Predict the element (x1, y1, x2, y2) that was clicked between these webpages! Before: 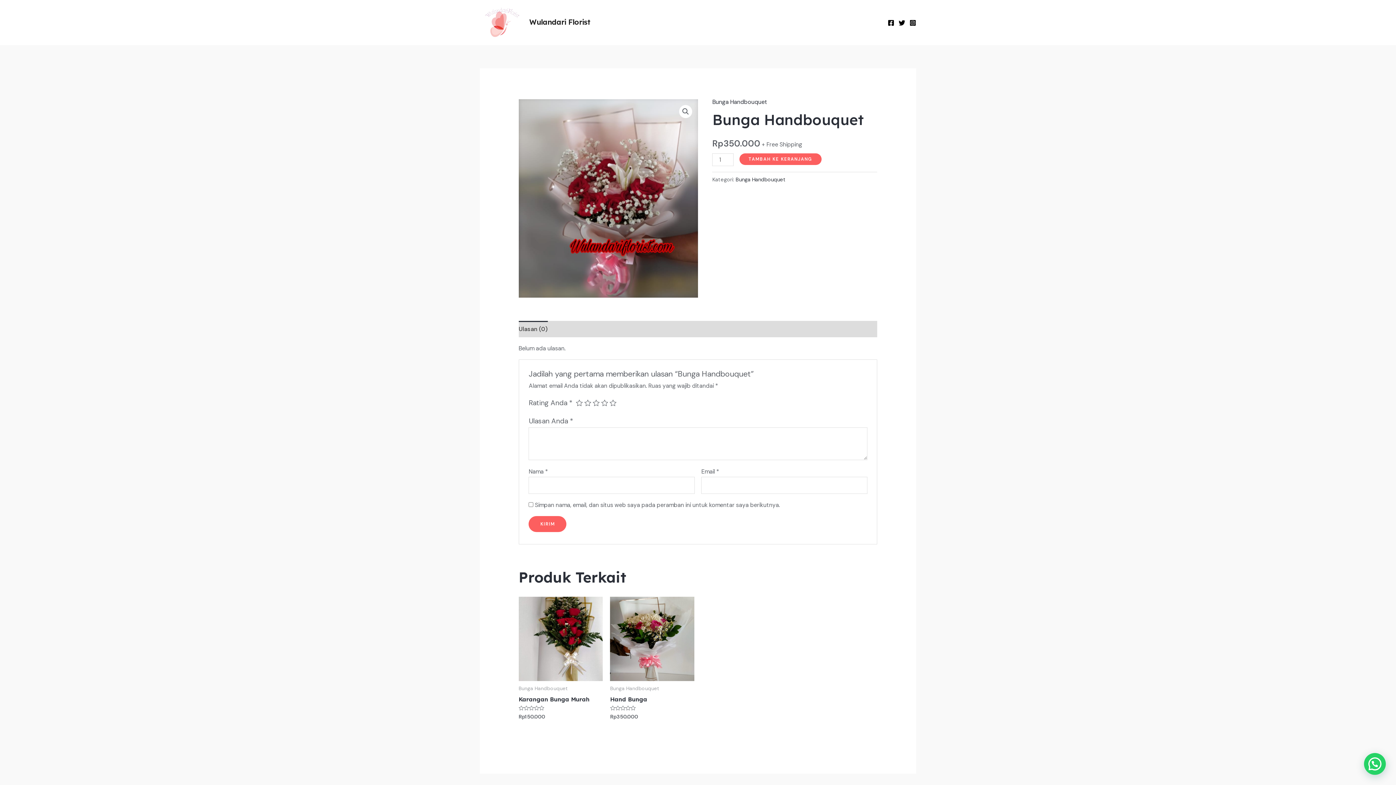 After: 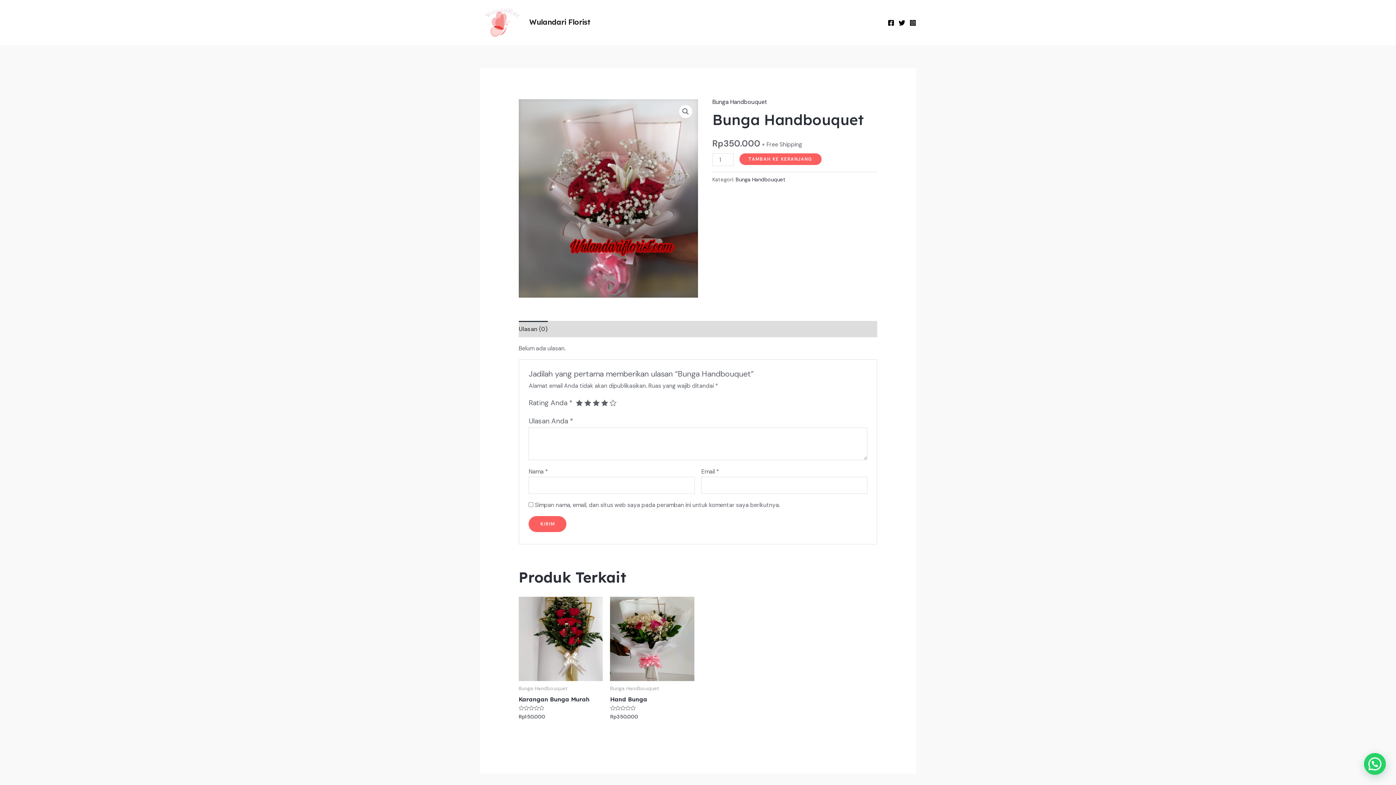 Action: bbox: (601, 399, 608, 406) label: 4 bintang dari 5